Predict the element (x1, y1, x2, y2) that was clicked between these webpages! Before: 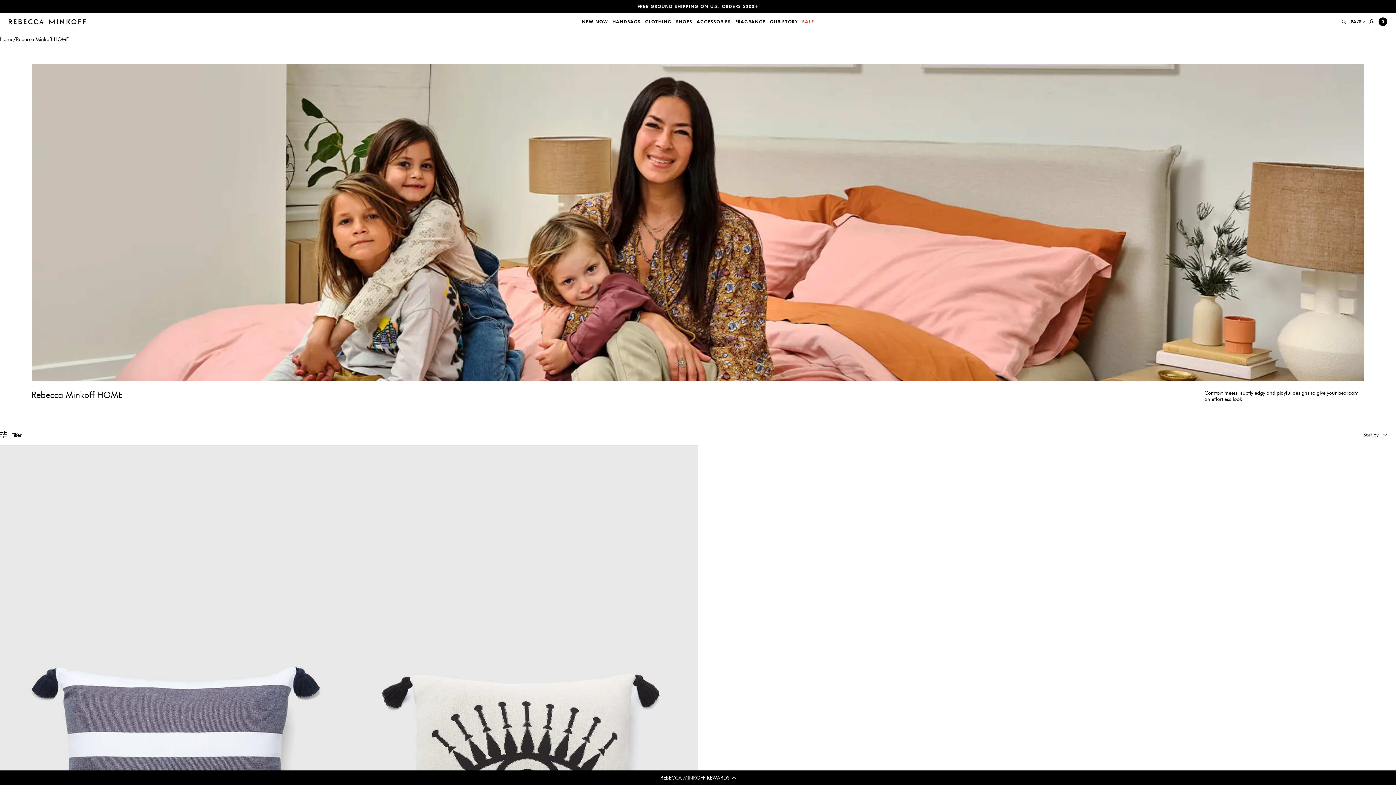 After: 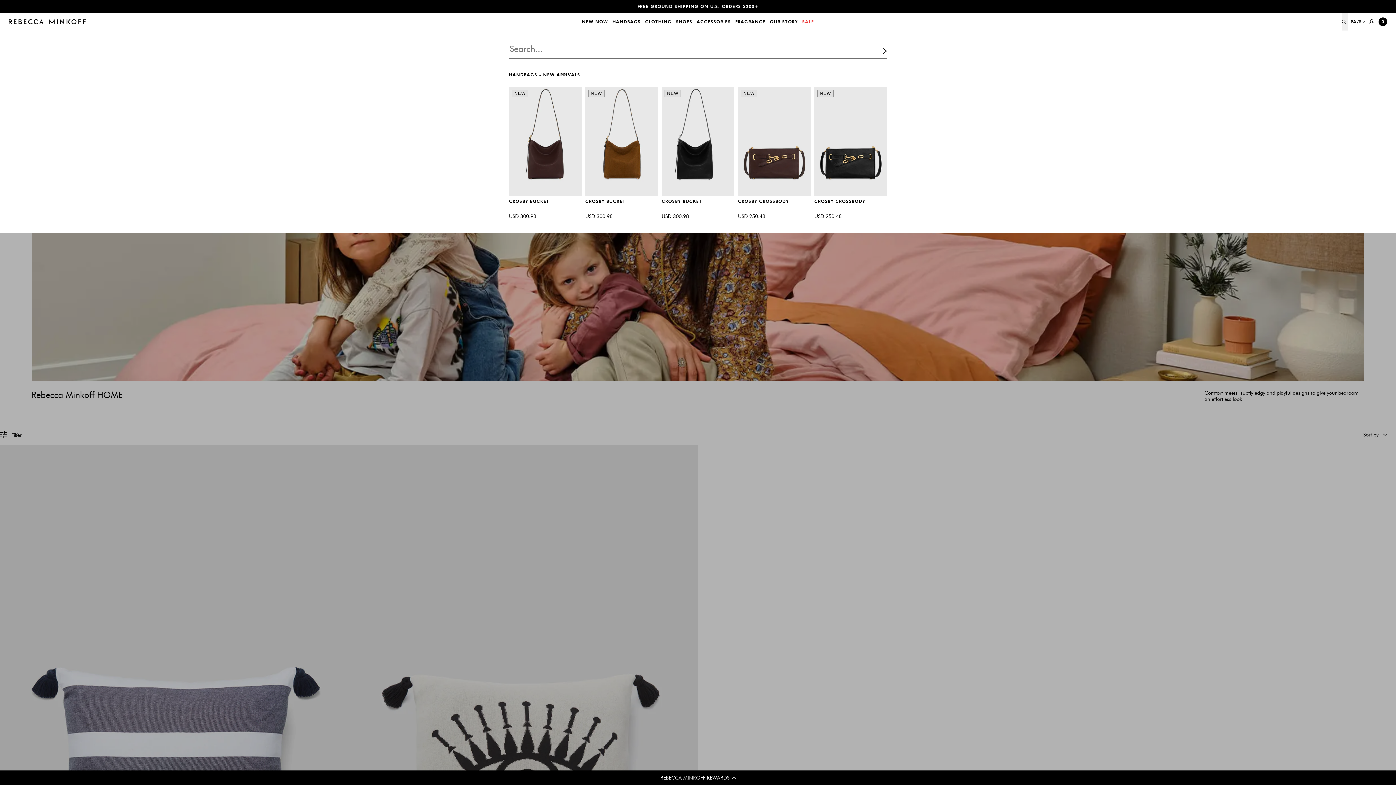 Action: bbox: (1342, 13, 1348, 30) label: Show search